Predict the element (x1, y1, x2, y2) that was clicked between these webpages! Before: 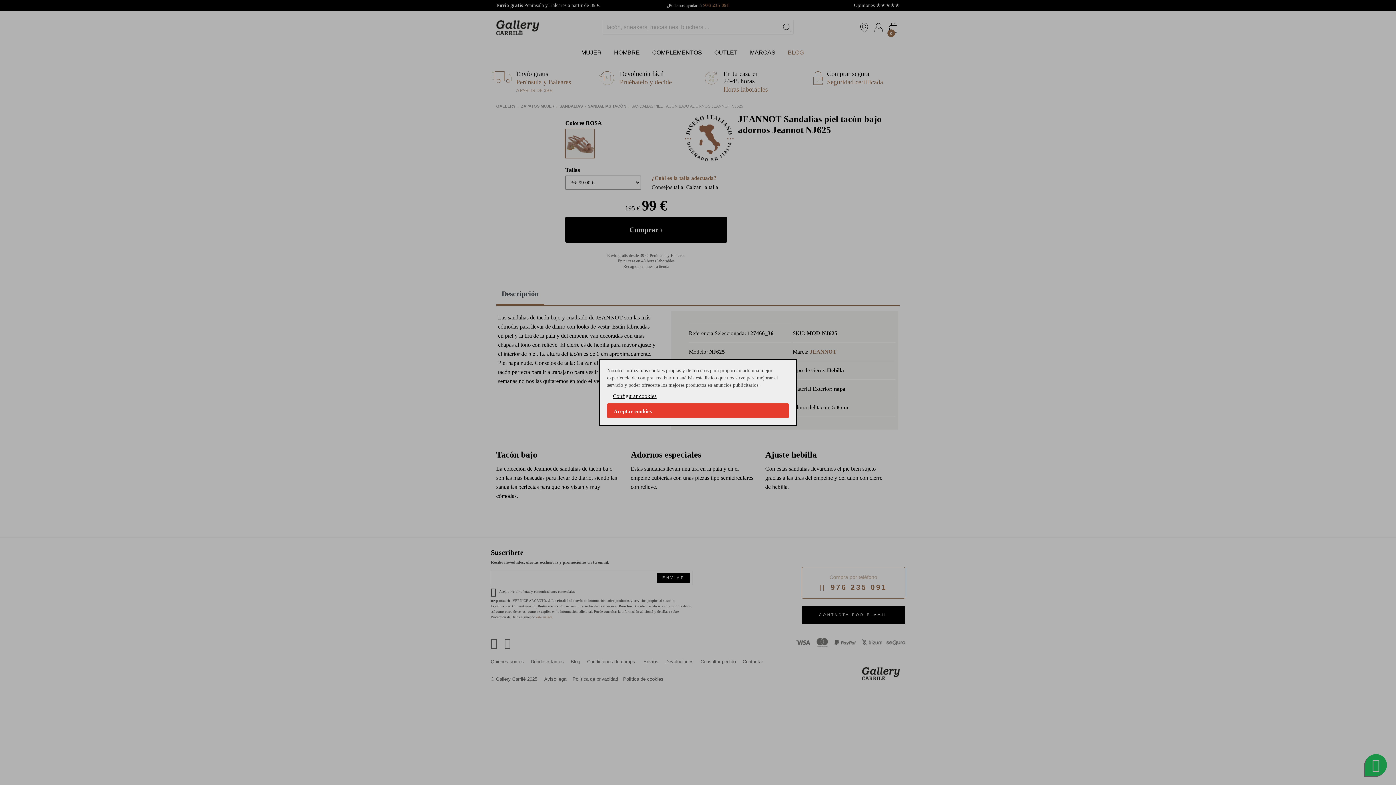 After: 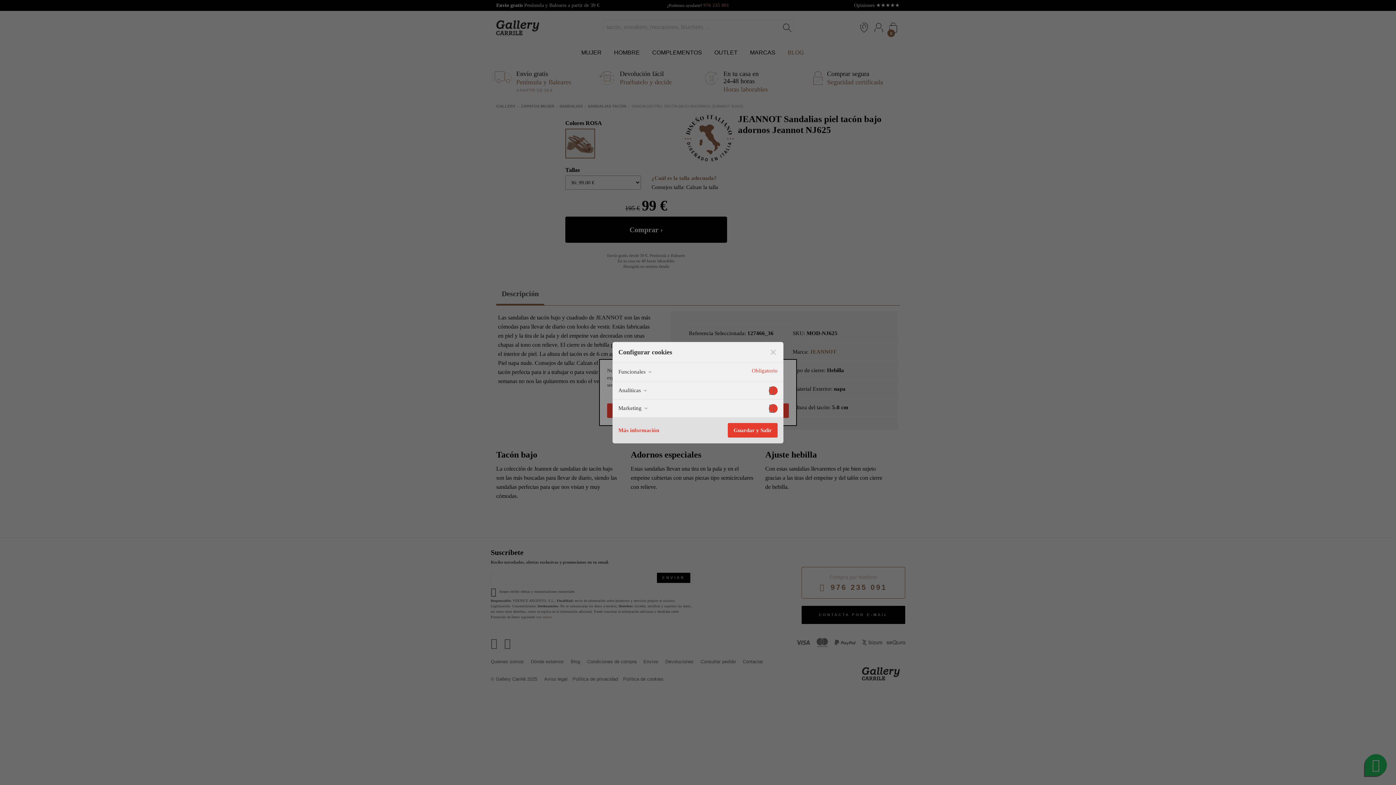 Action: bbox: (607, 389, 789, 403) label: Configurar cookies